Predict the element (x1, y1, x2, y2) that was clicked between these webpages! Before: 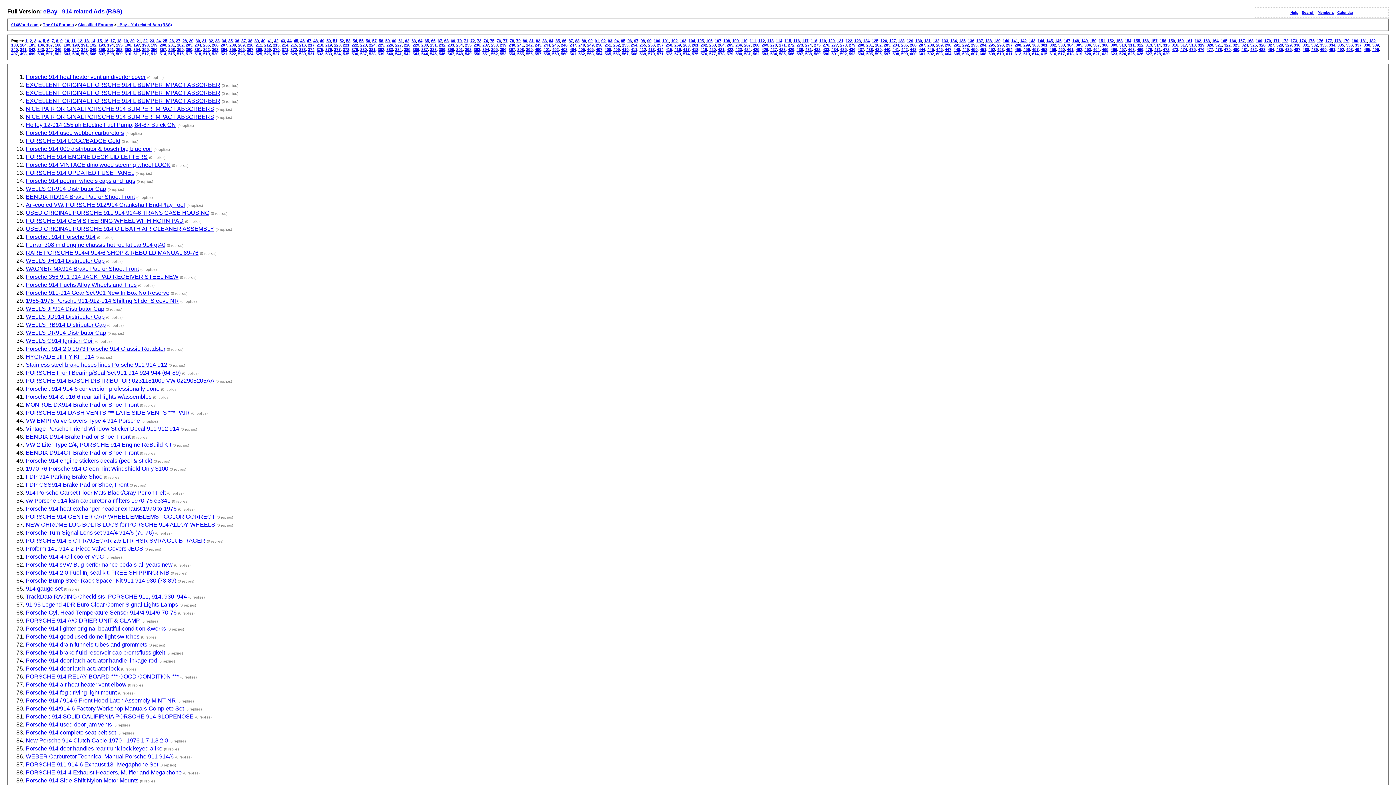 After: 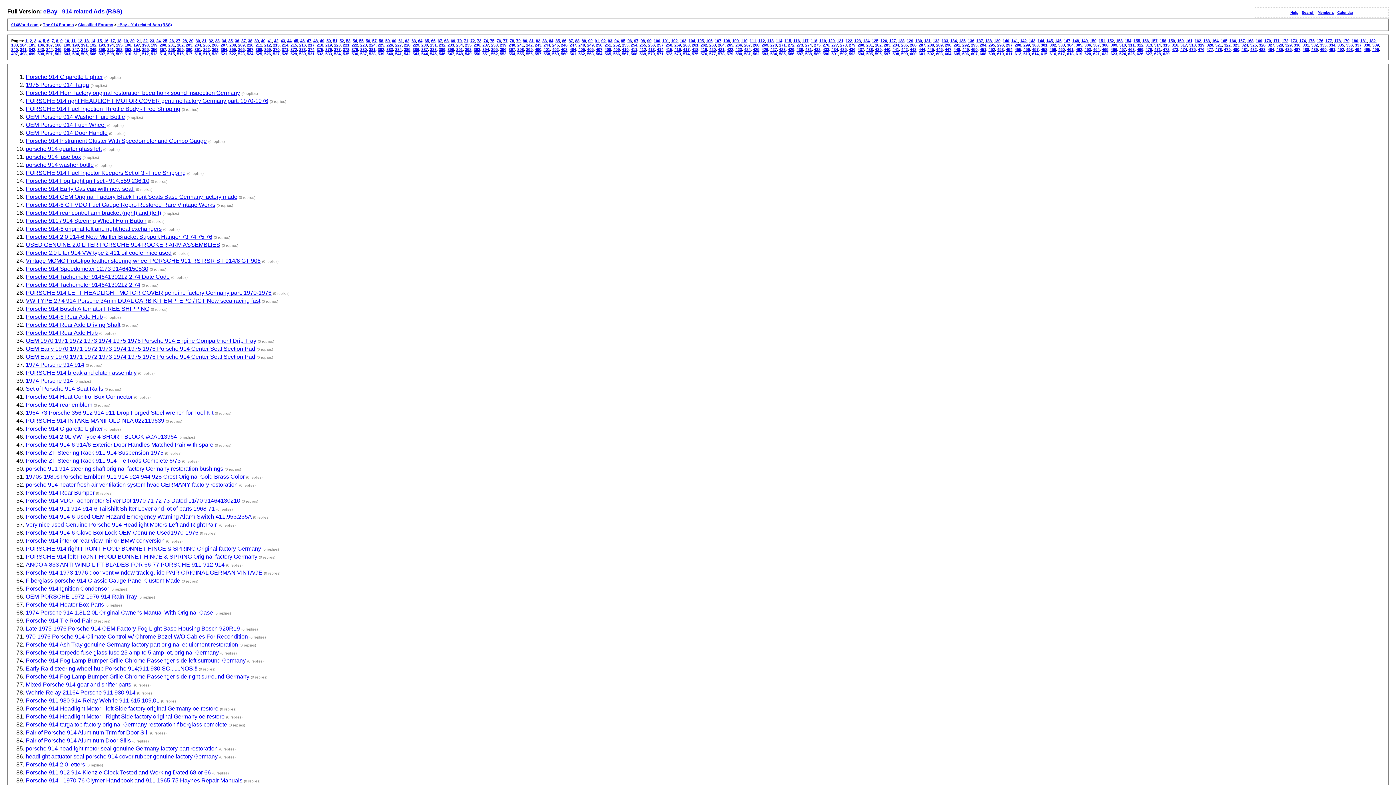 Action: label: 37 bbox: (241, 38, 245, 42)